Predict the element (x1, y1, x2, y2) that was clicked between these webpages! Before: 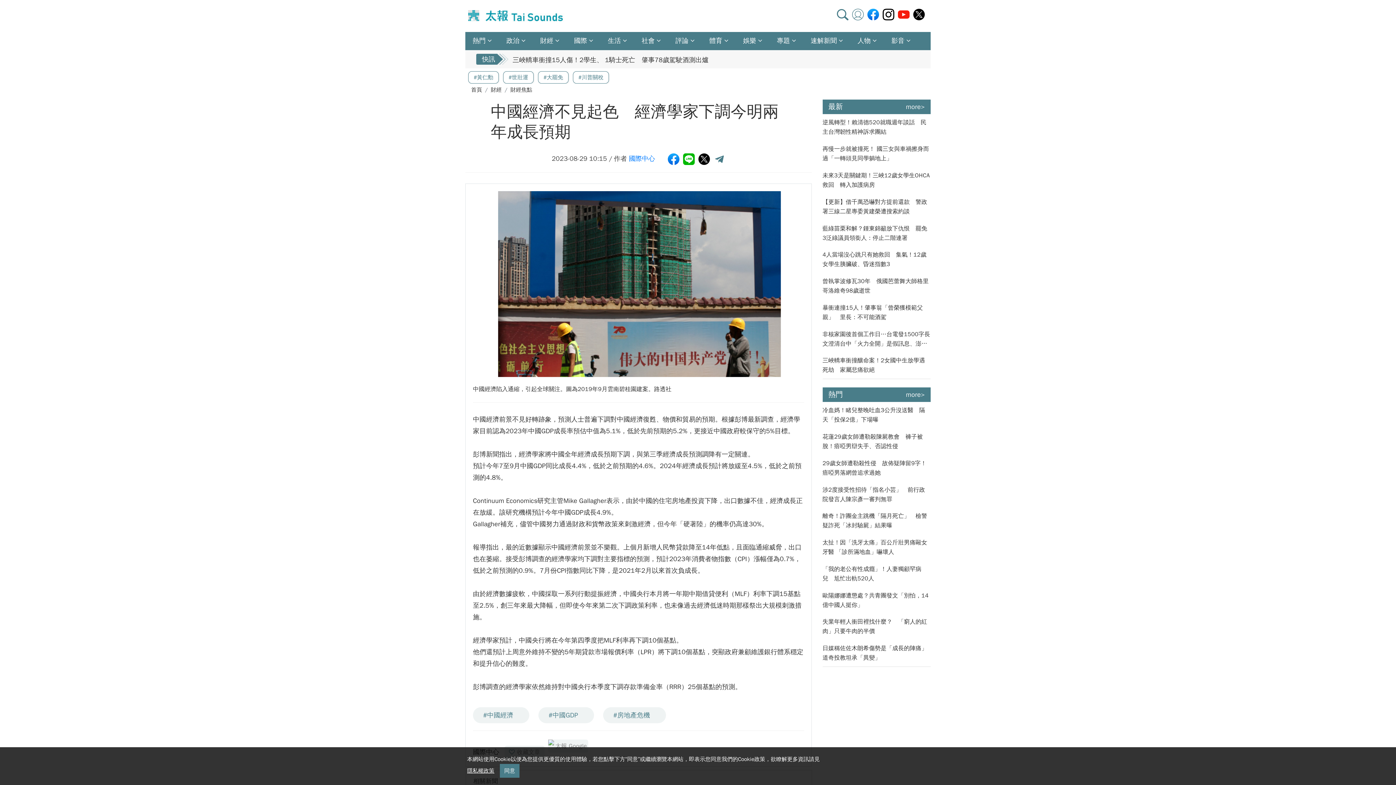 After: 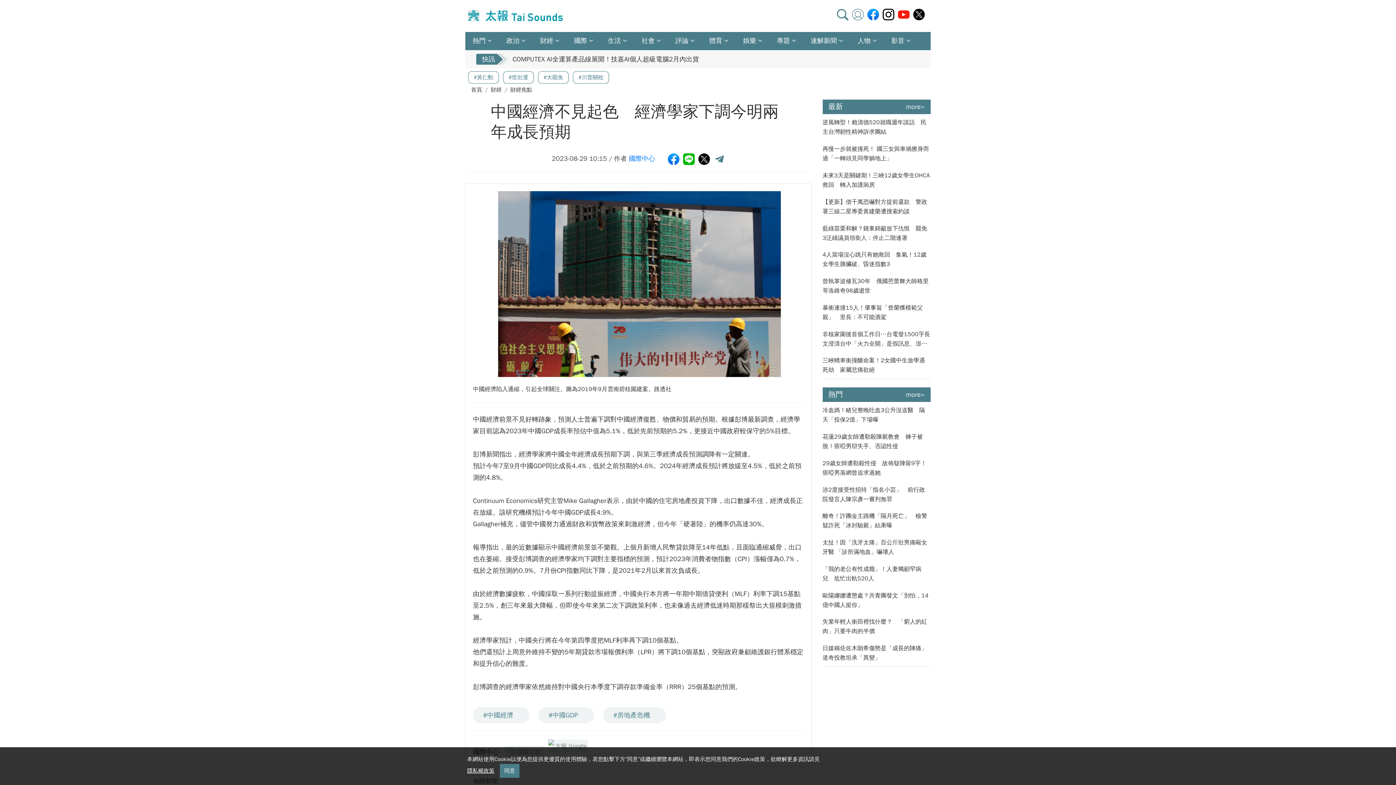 Action: bbox: (898, 8, 909, 20)